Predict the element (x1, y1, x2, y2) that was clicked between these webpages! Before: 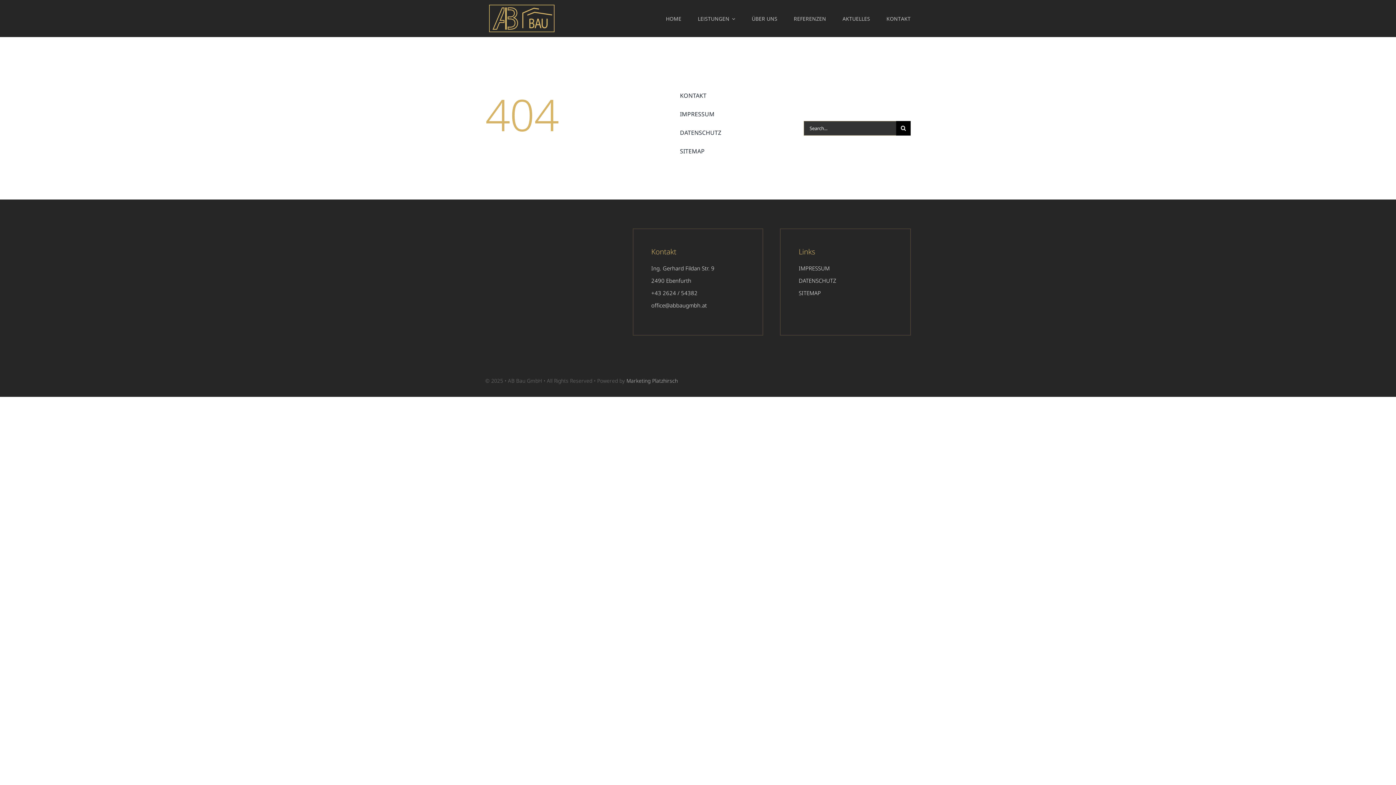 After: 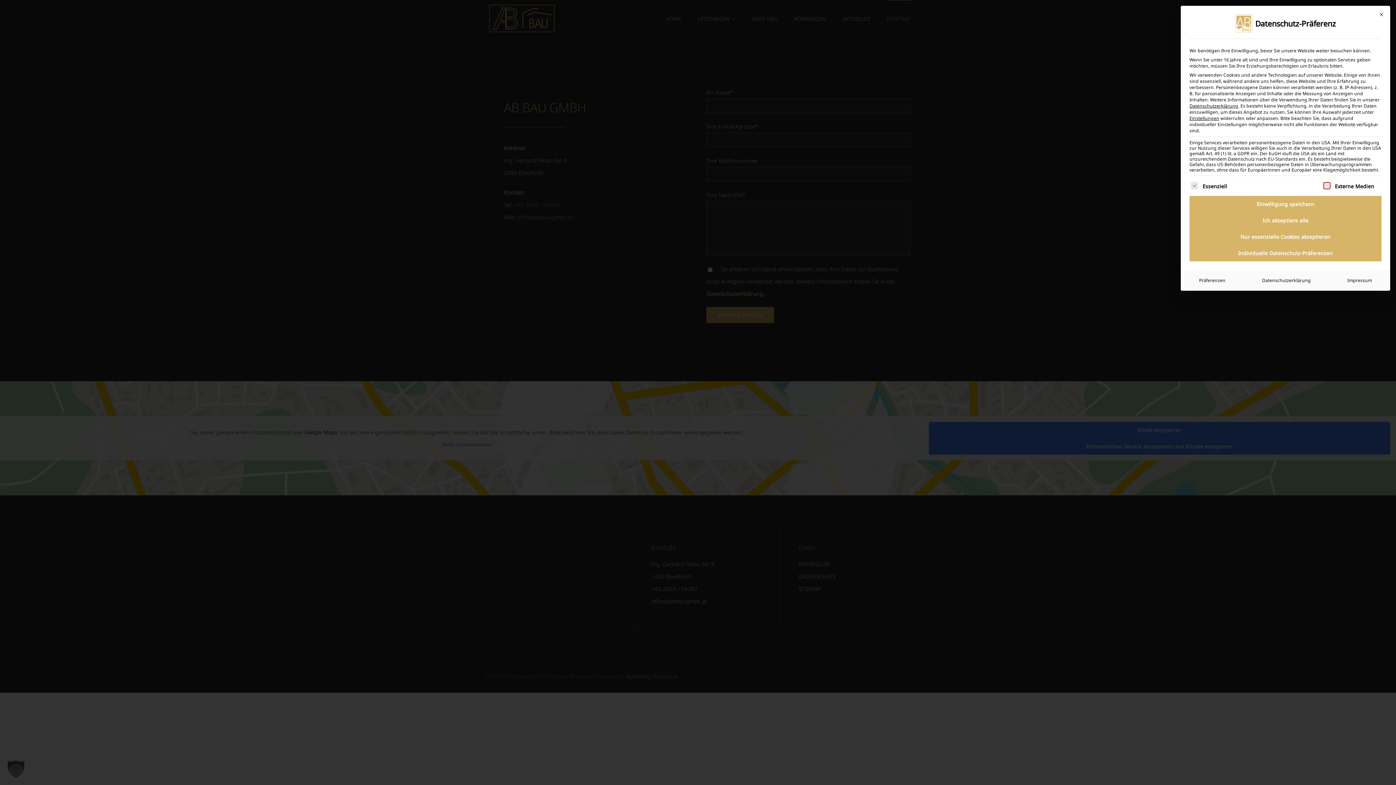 Action: bbox: (886, 0, 910, 37) label: KONTAKT